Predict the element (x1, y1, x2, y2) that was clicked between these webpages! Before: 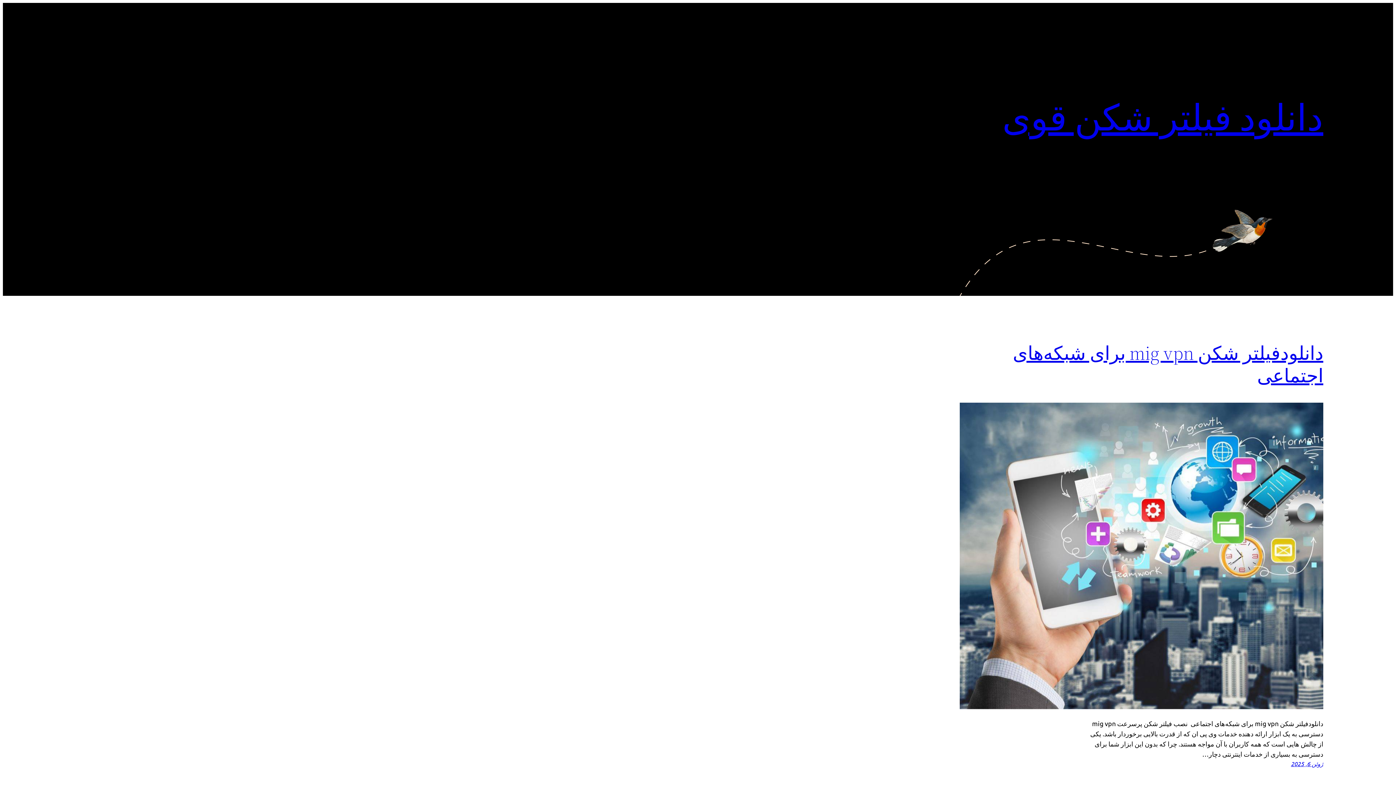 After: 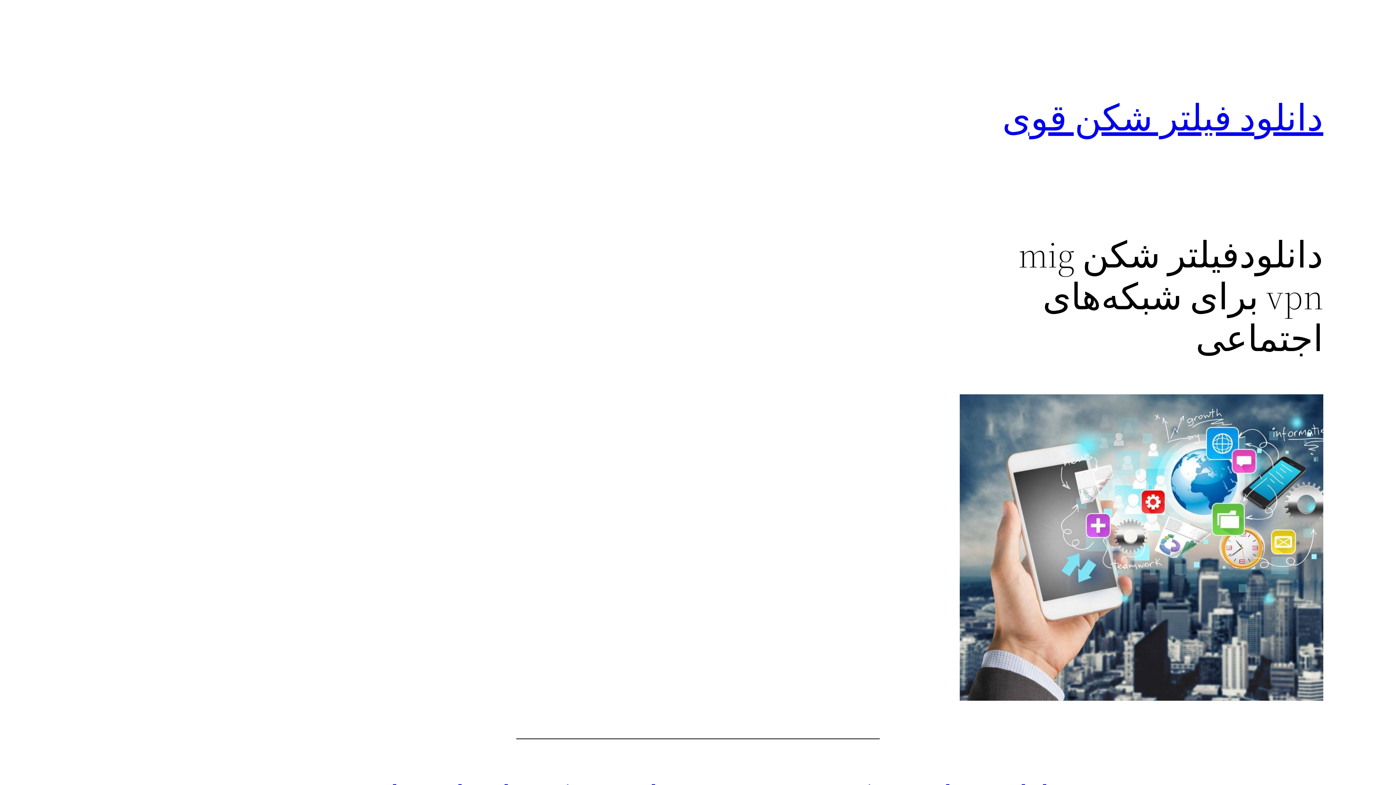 Action: bbox: (960, 403, 1323, 712)